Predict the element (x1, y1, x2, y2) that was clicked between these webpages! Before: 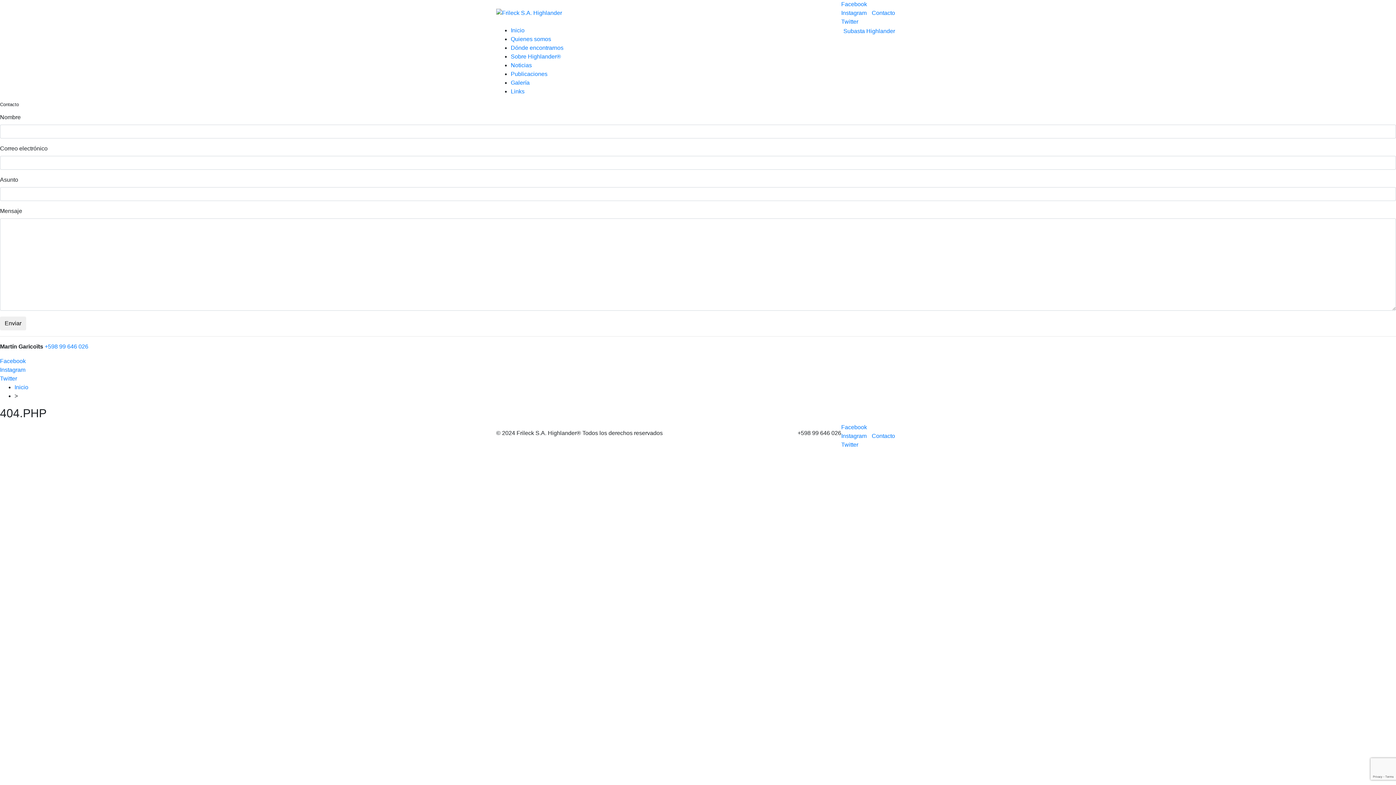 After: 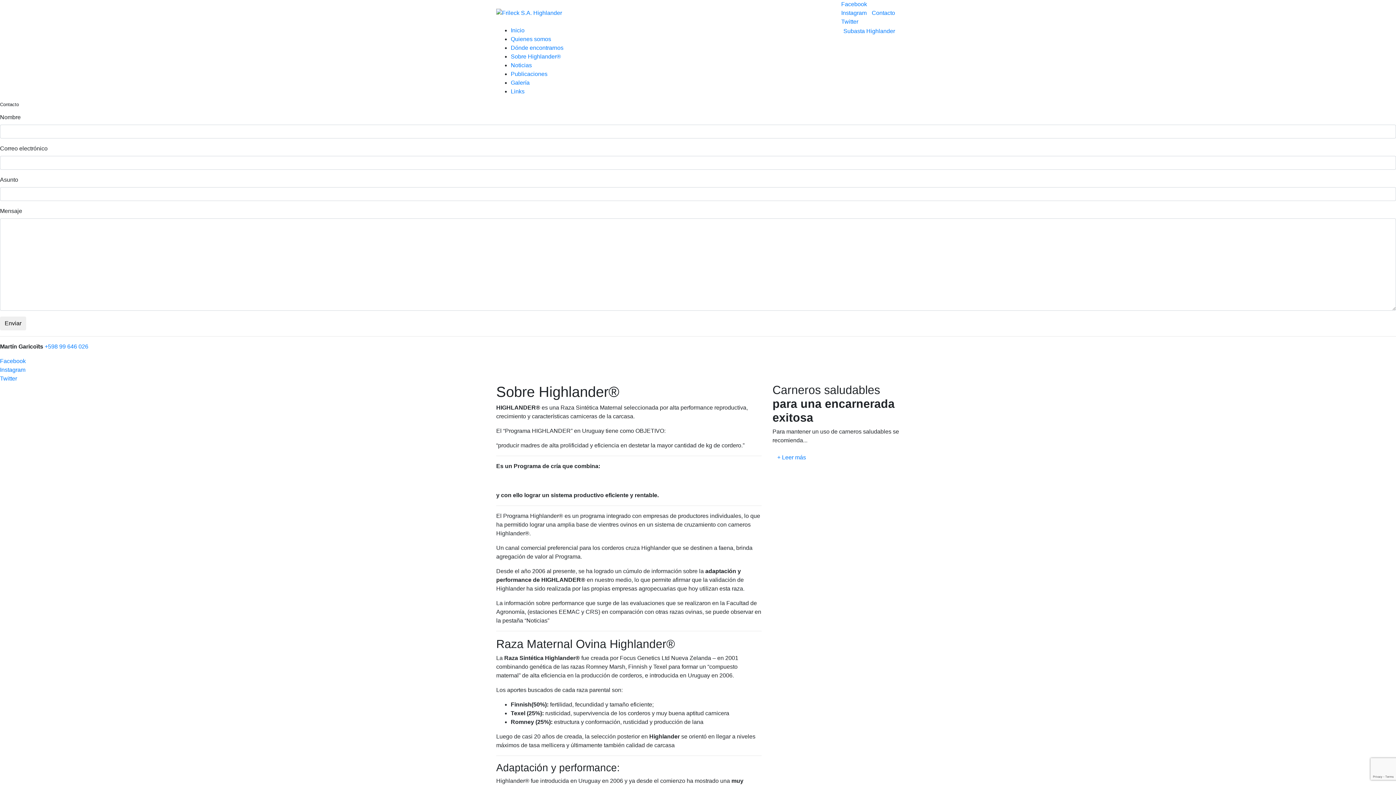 Action: label: Sobre Highlander® bbox: (510, 53, 561, 59)